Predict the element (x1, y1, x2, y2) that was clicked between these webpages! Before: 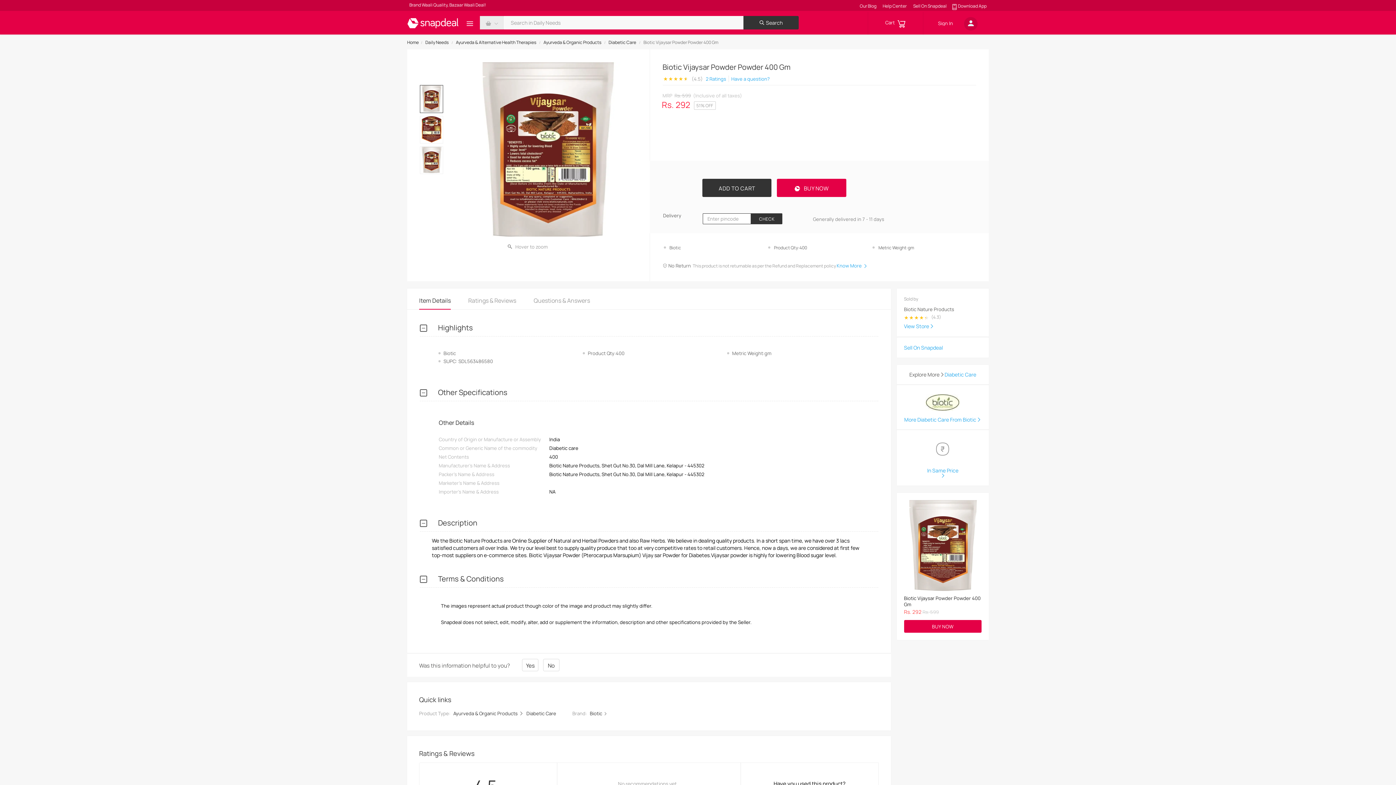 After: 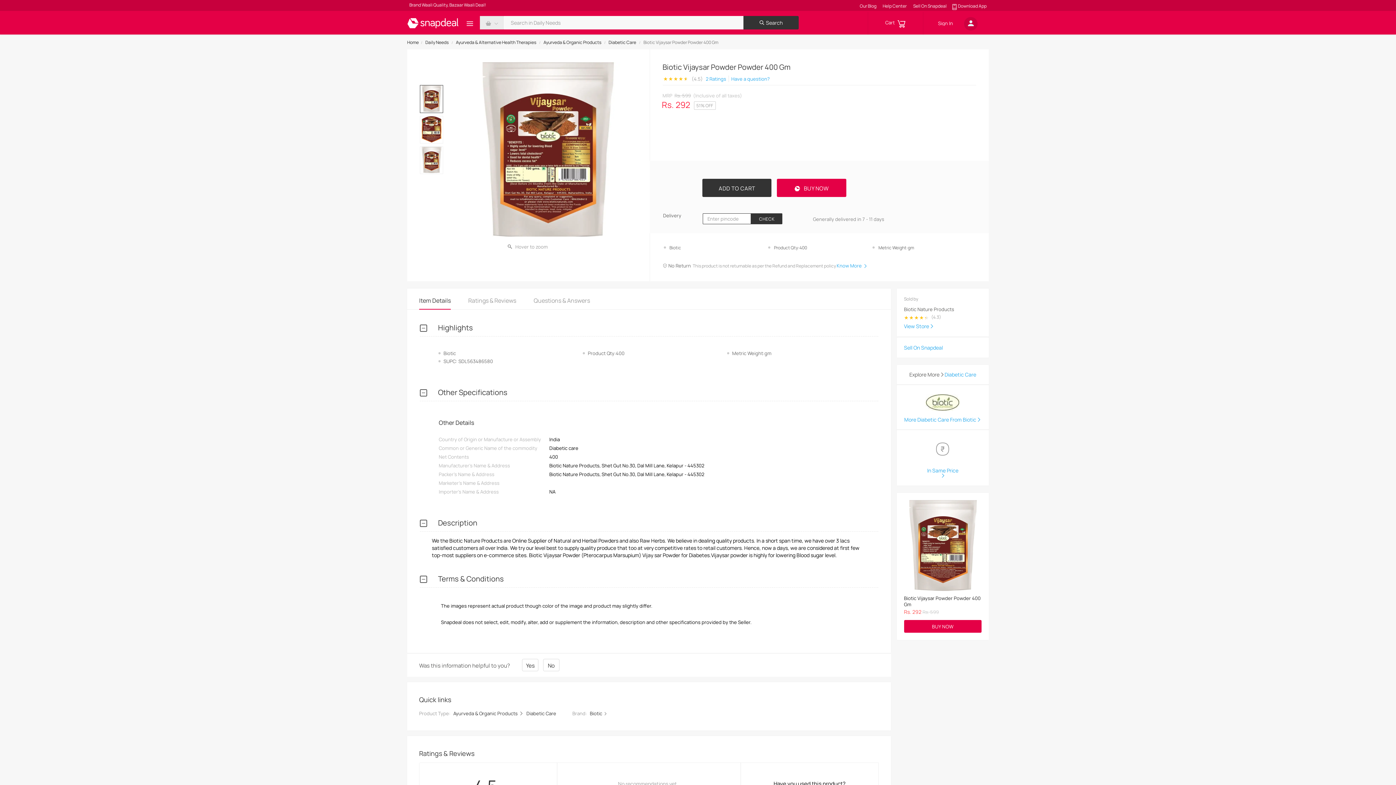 Action: bbox: (420, 85, 443, 112)